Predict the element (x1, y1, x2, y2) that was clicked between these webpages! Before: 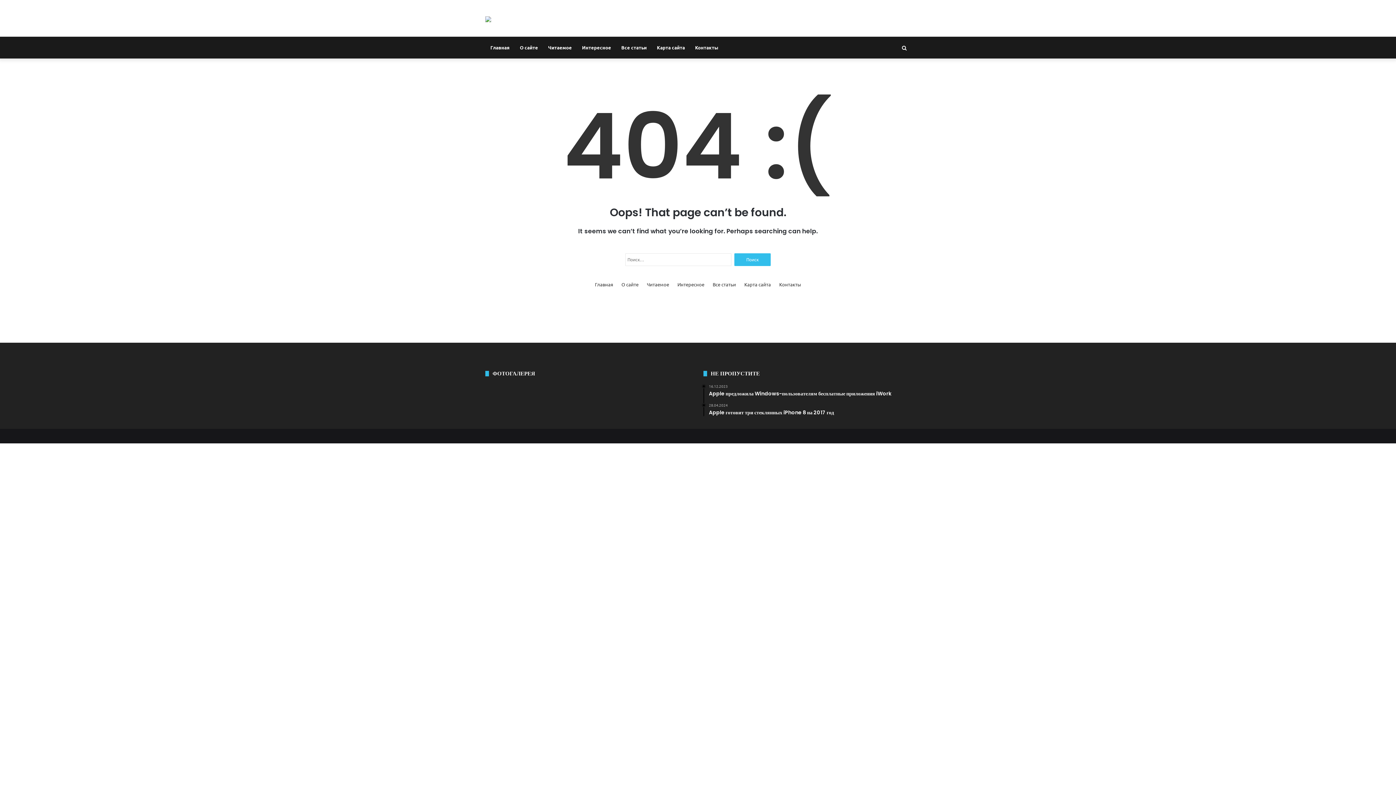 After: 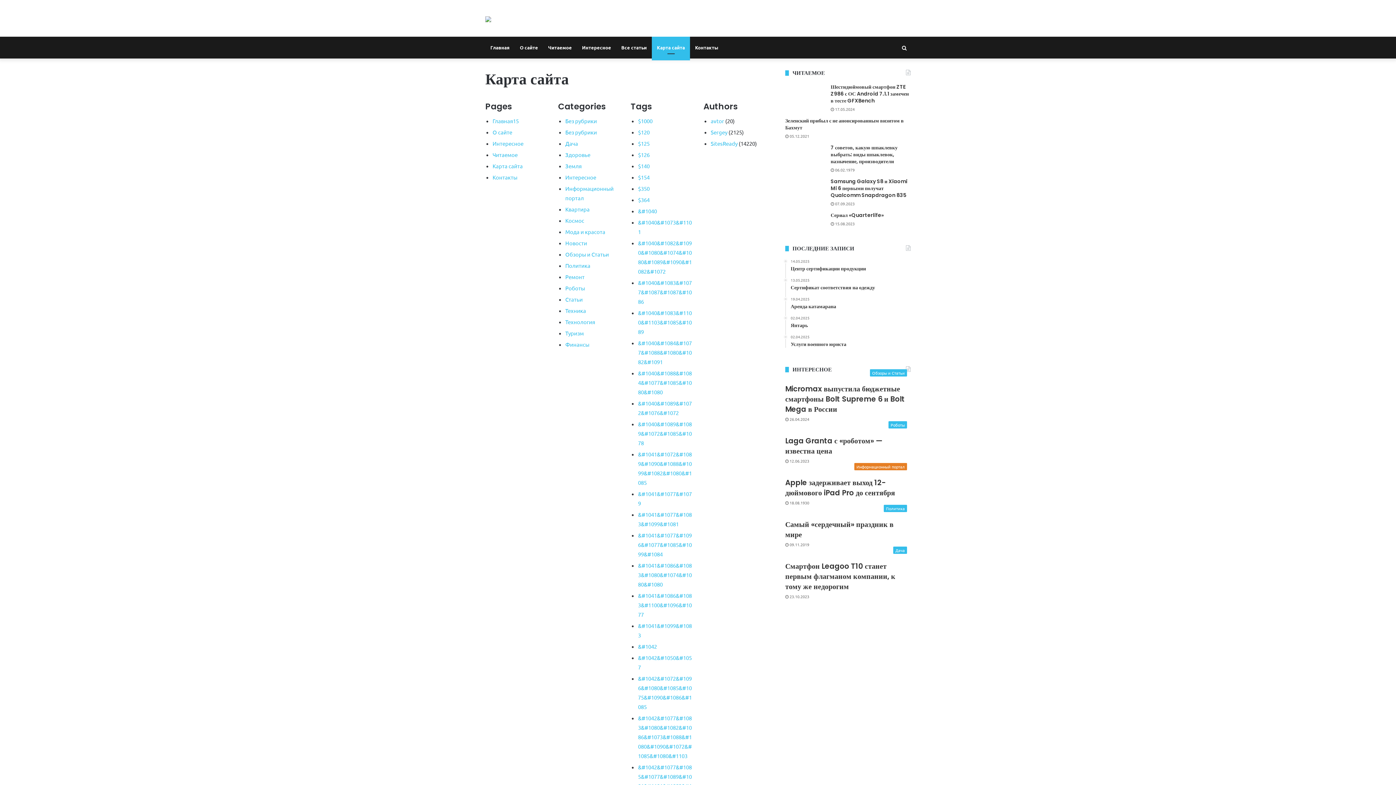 Action: label: Карта сайта bbox: (652, 36, 690, 58)